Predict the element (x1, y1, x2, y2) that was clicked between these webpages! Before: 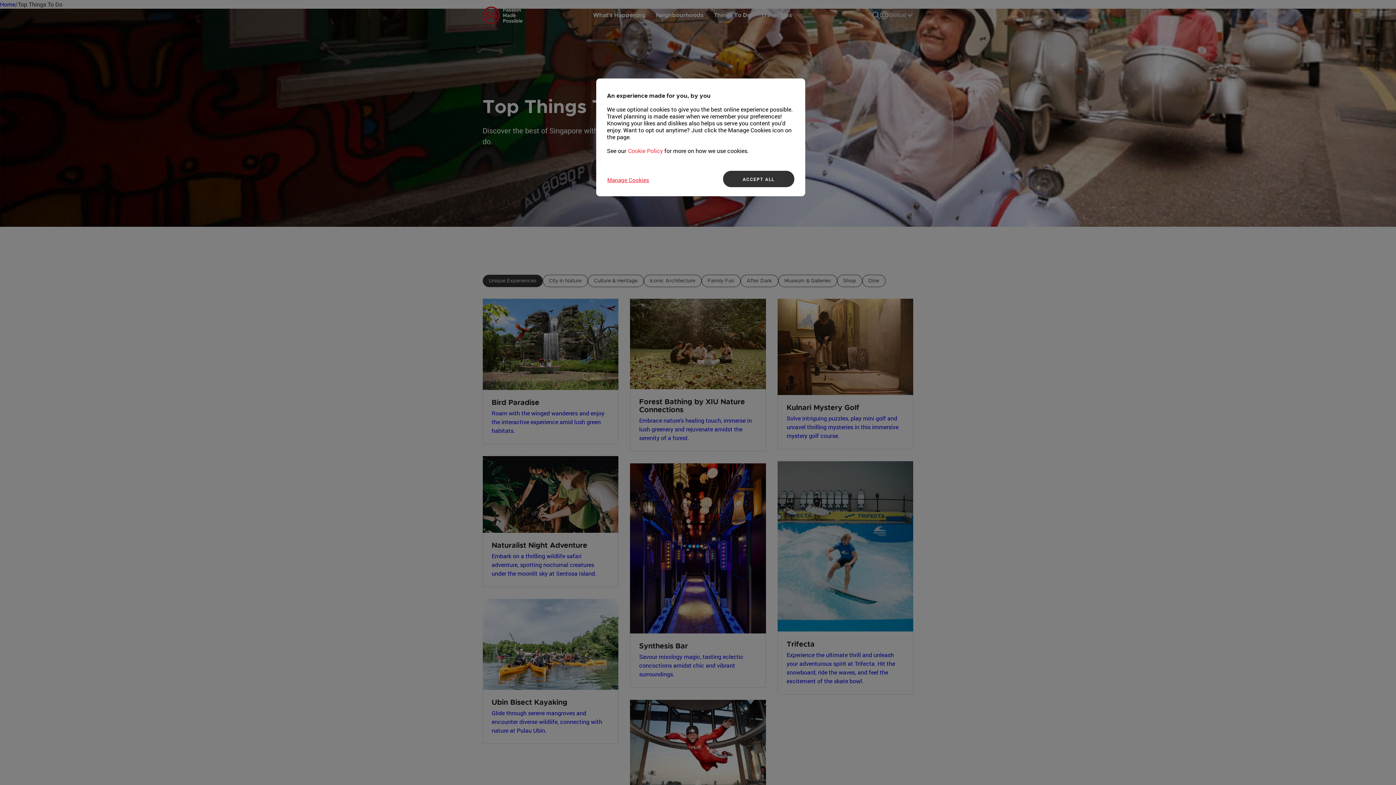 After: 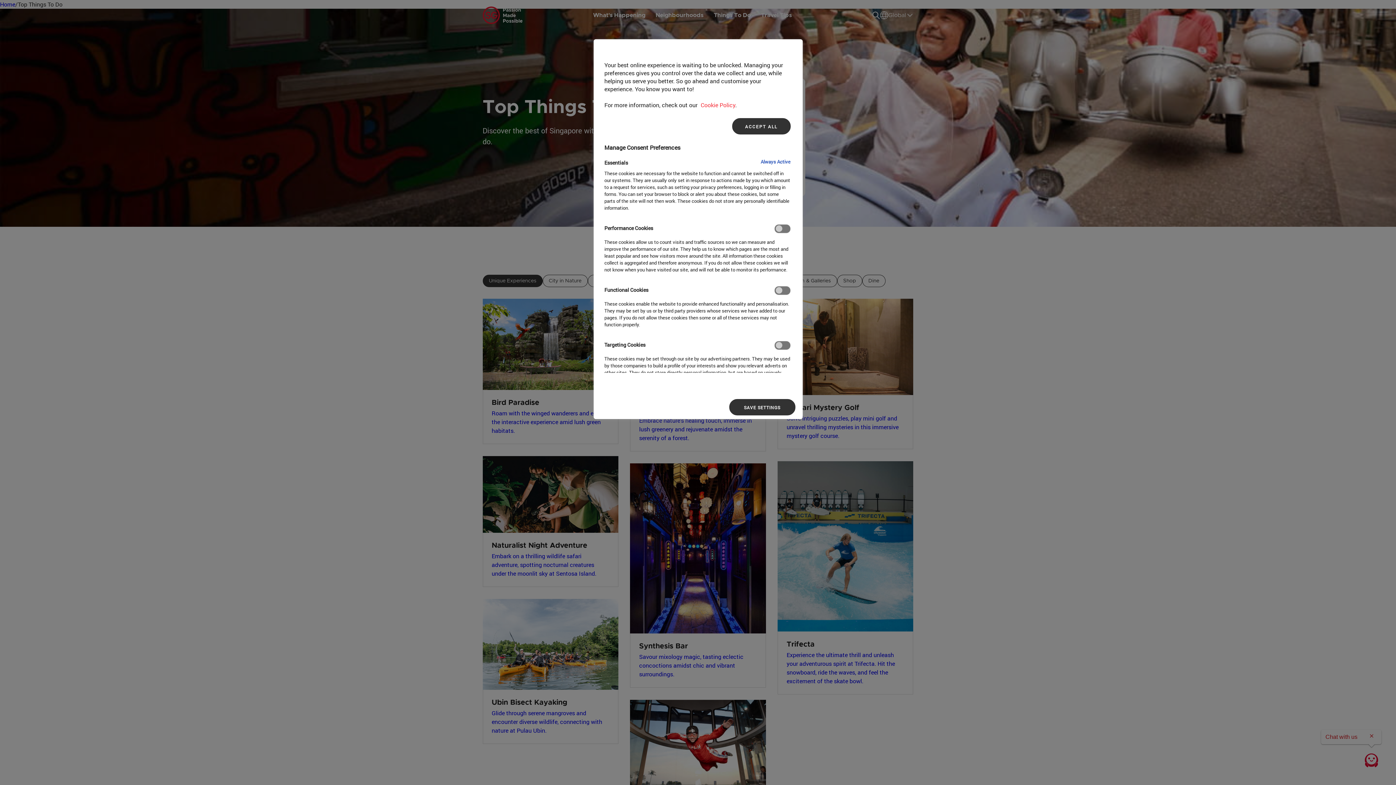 Action: label: Manage Cookies bbox: (607, 172, 656, 187)